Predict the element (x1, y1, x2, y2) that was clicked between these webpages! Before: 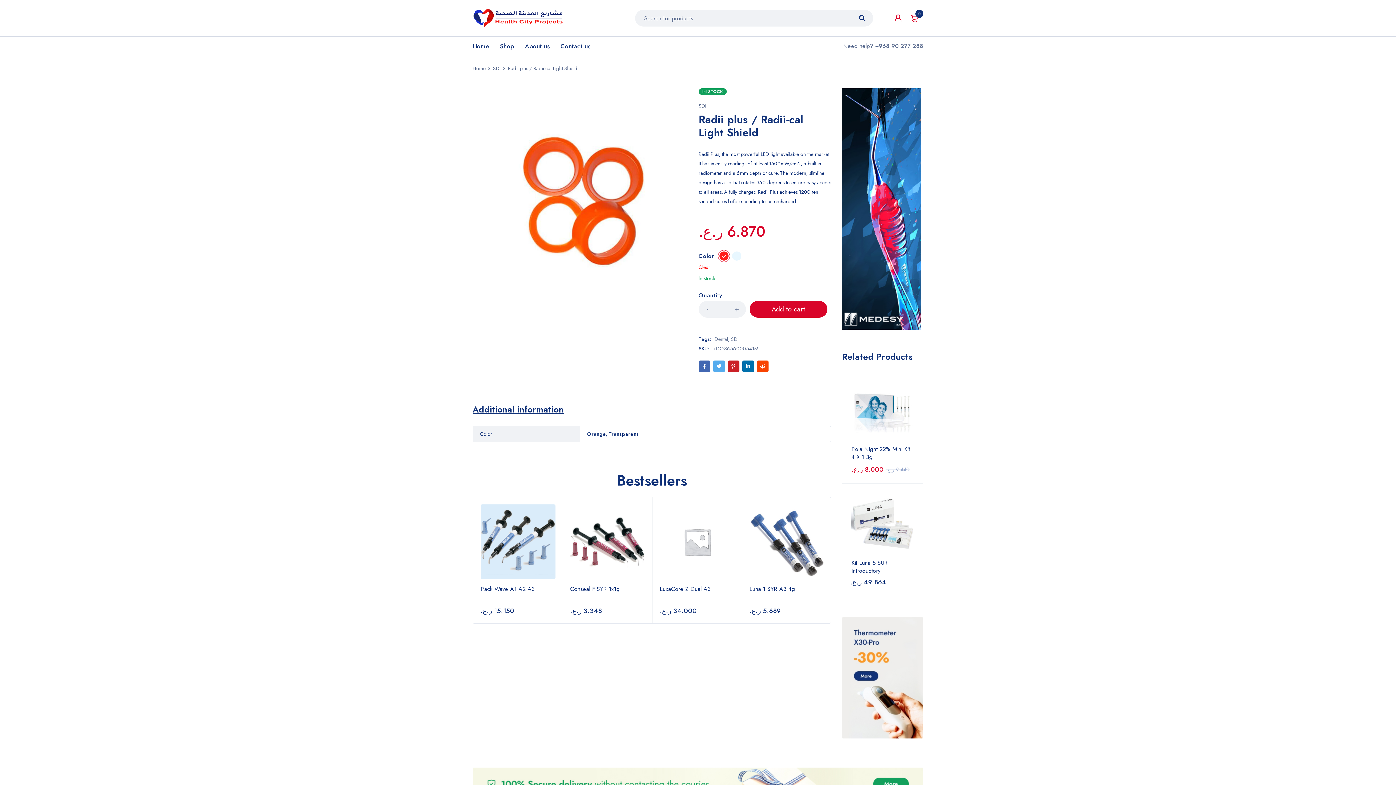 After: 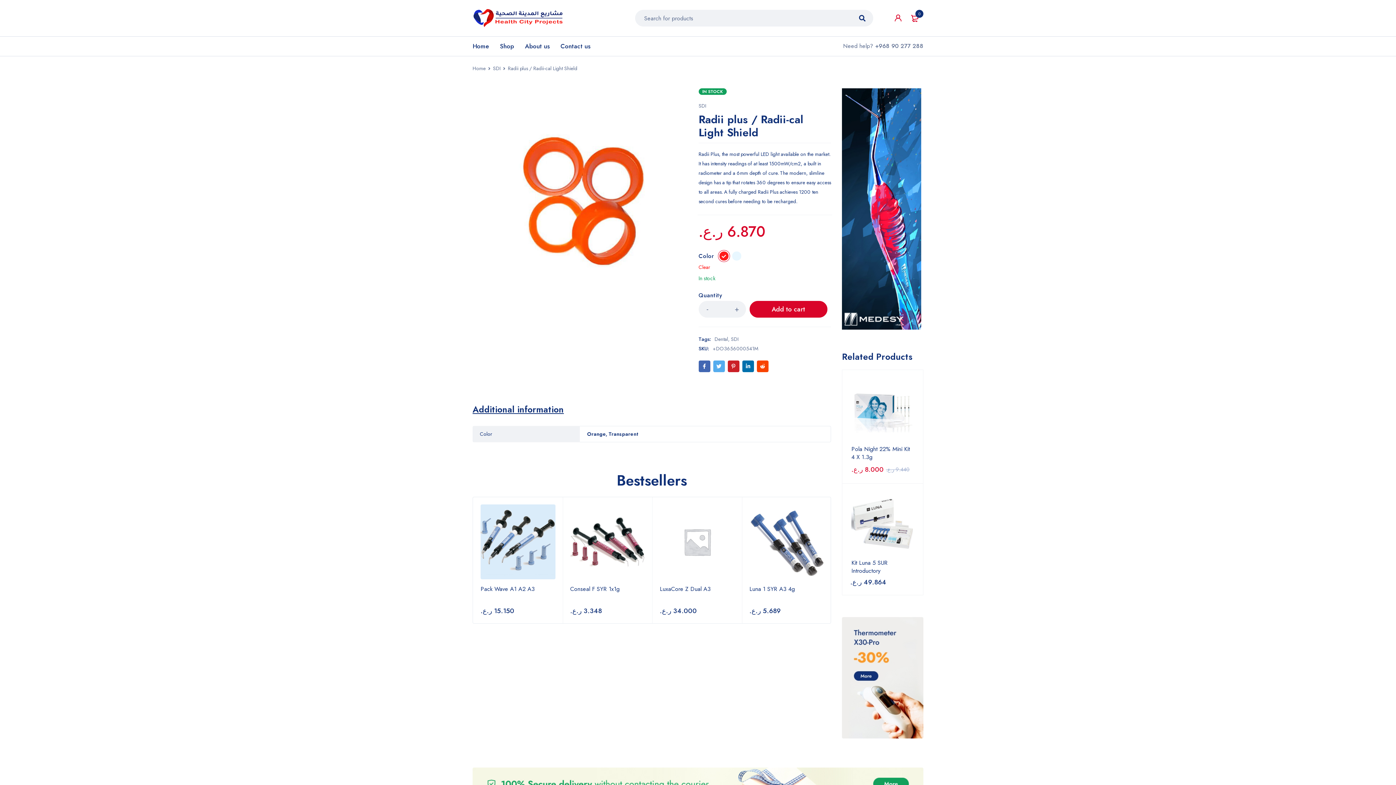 Action: bbox: (742, 360, 754, 372)